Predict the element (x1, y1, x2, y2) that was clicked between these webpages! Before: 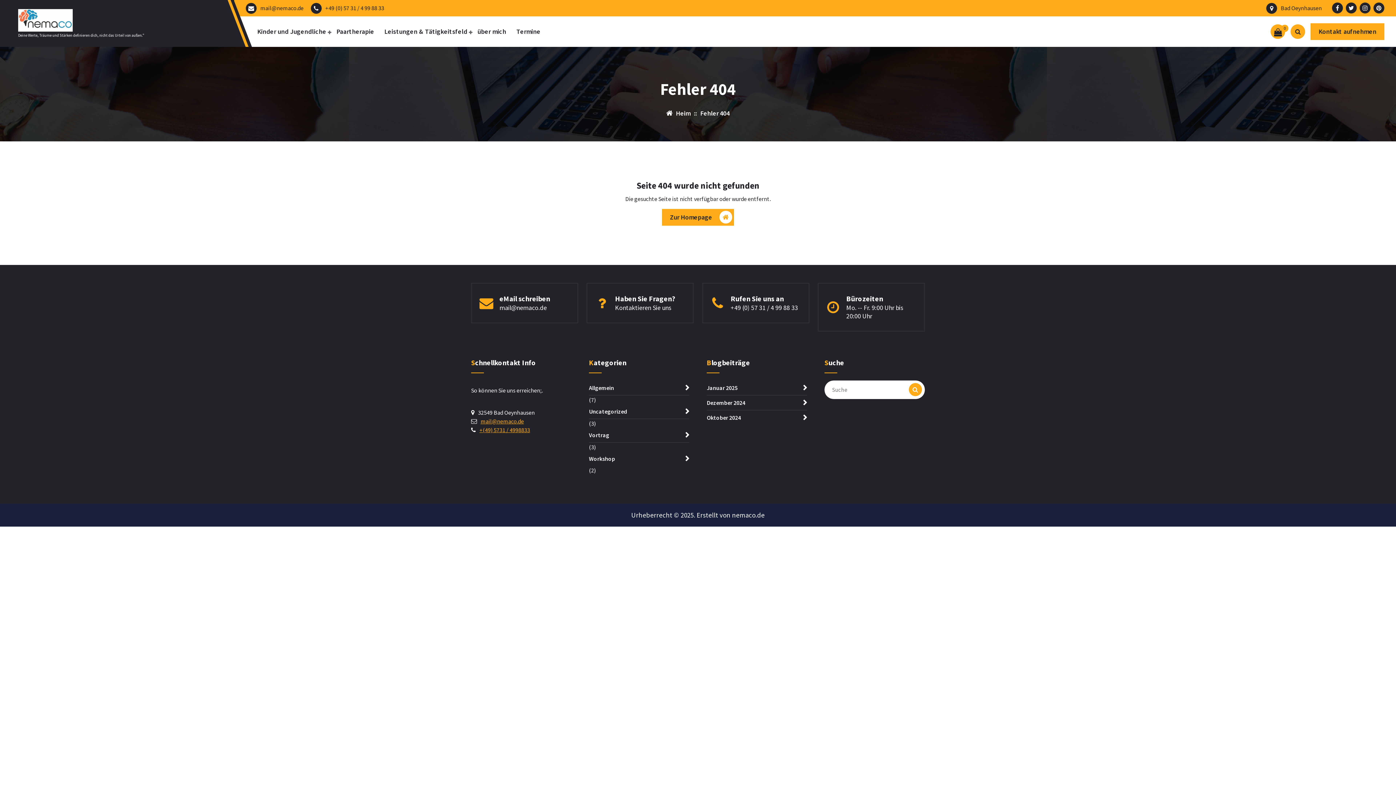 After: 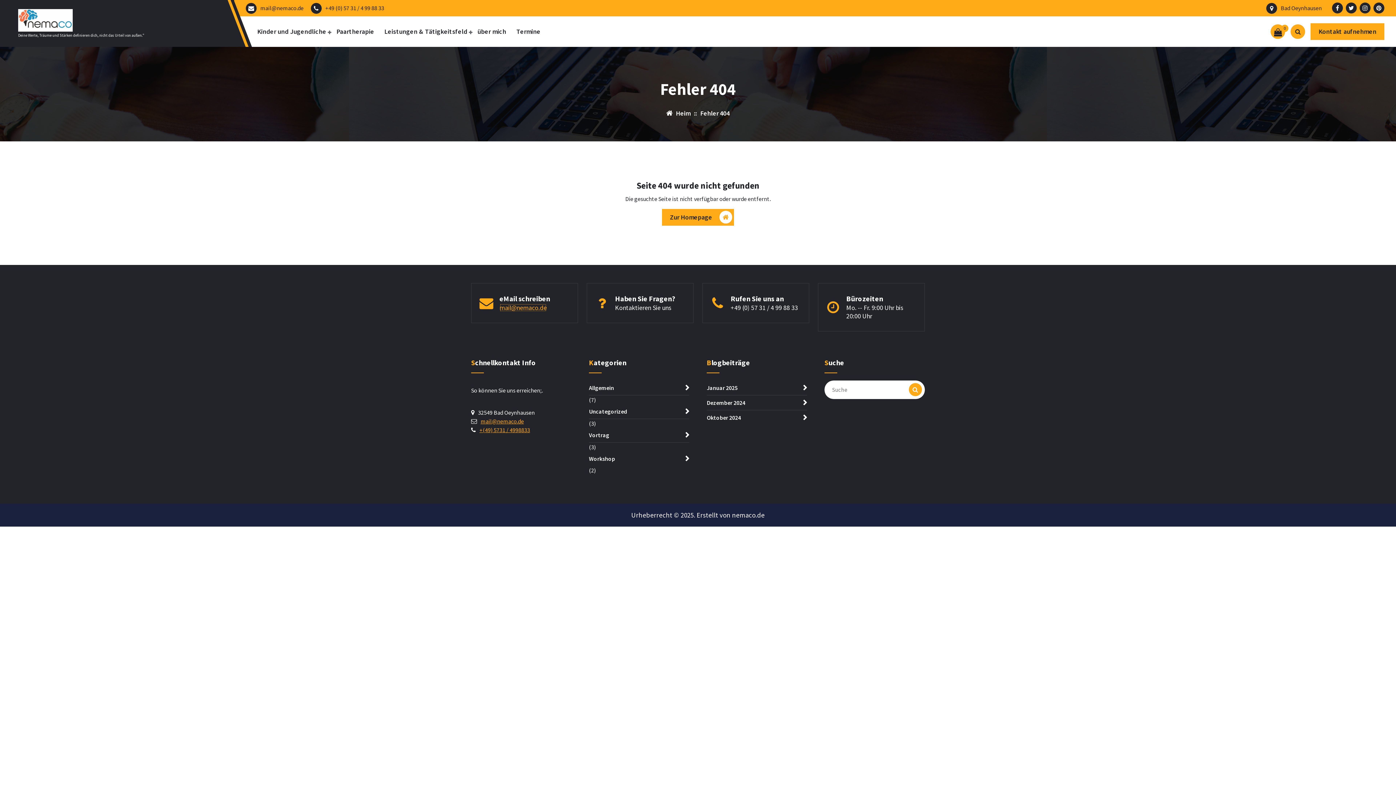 Action: bbox: (499, 303, 546, 312) label: mail@nemaco.de